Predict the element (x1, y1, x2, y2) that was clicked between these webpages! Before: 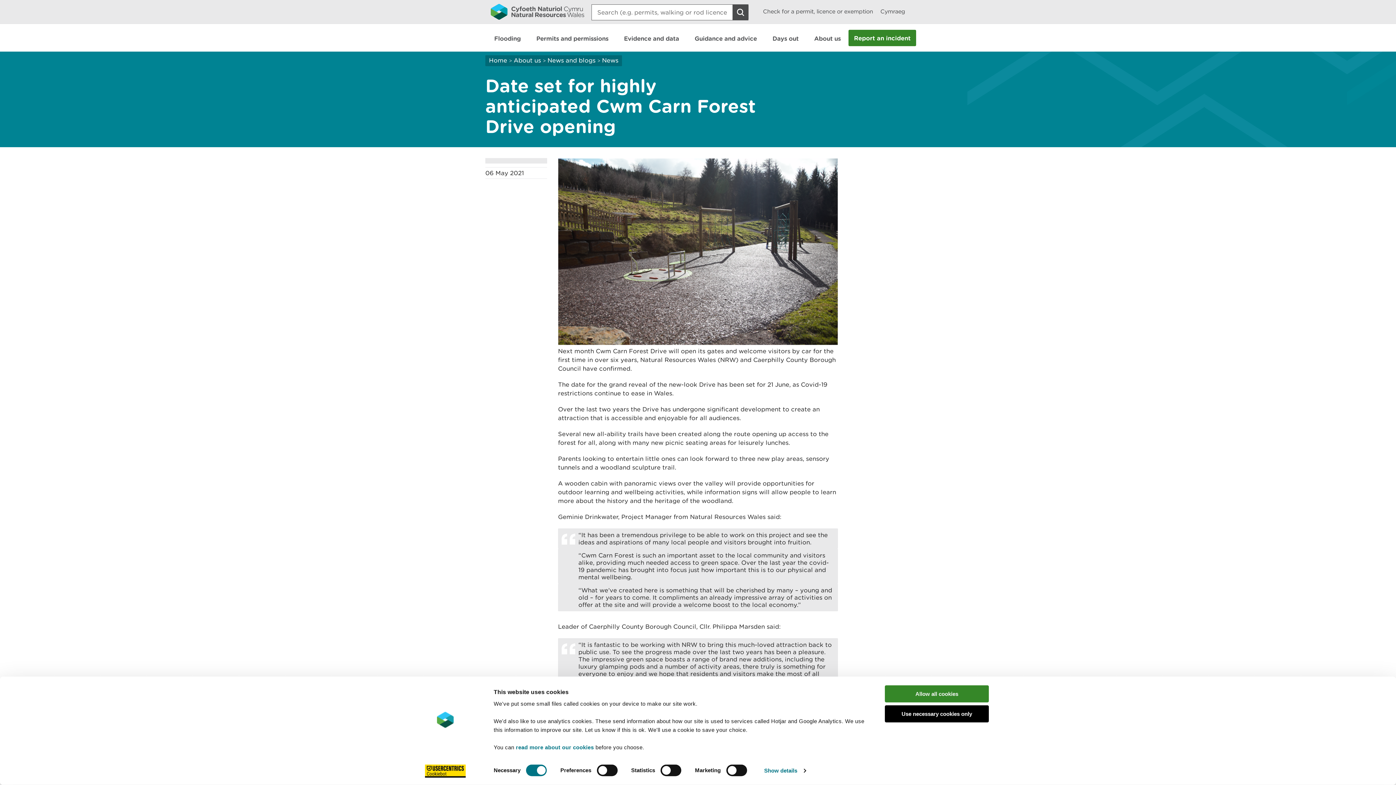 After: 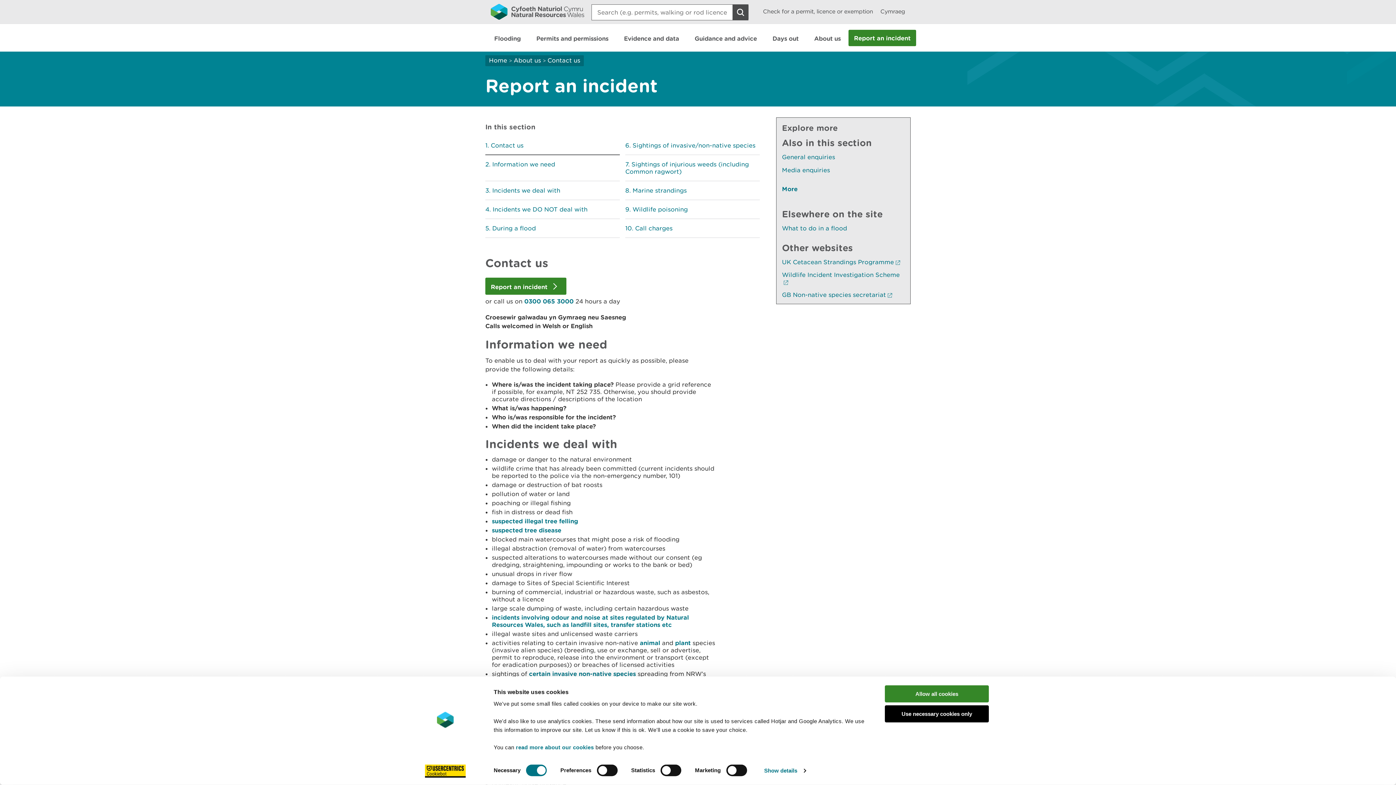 Action: bbox: (848, 29, 916, 46) label: Report an incident